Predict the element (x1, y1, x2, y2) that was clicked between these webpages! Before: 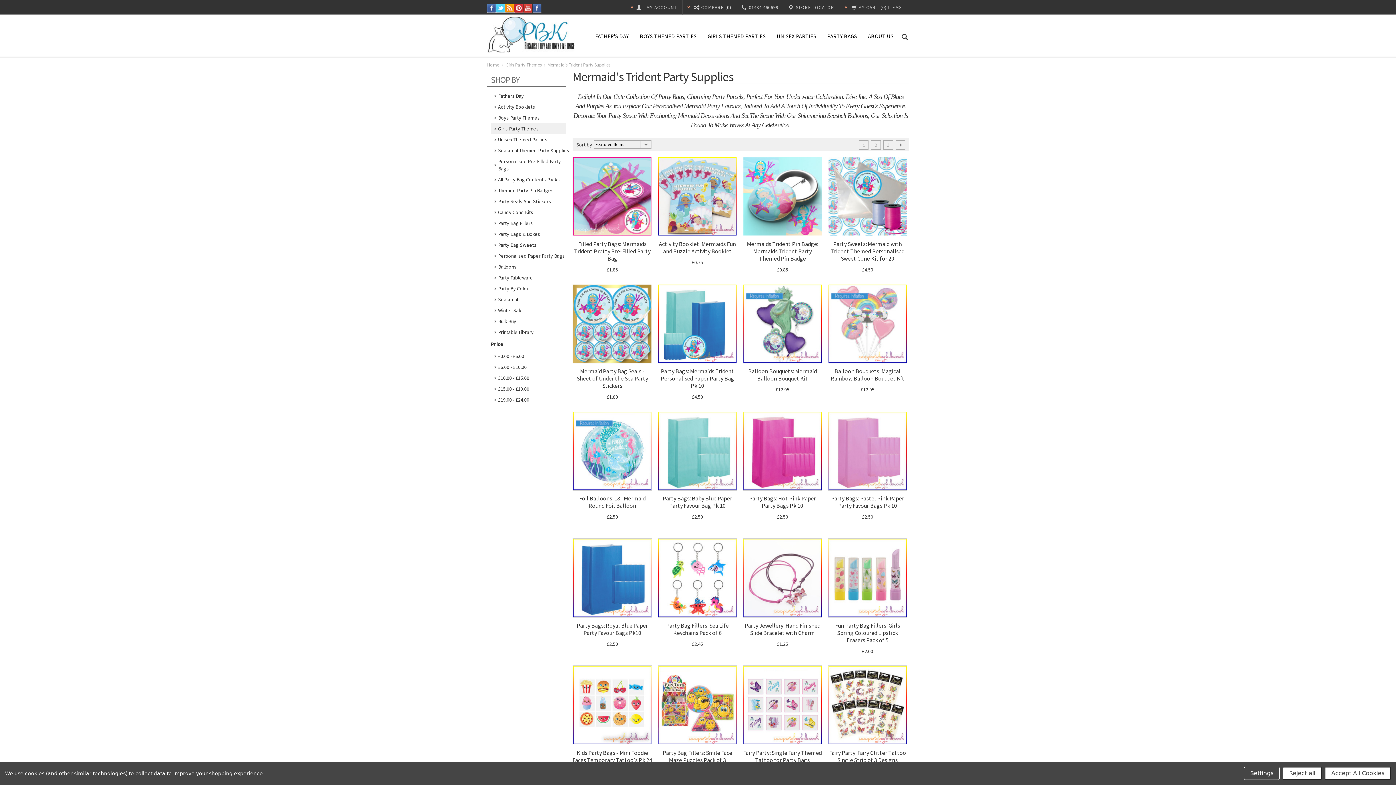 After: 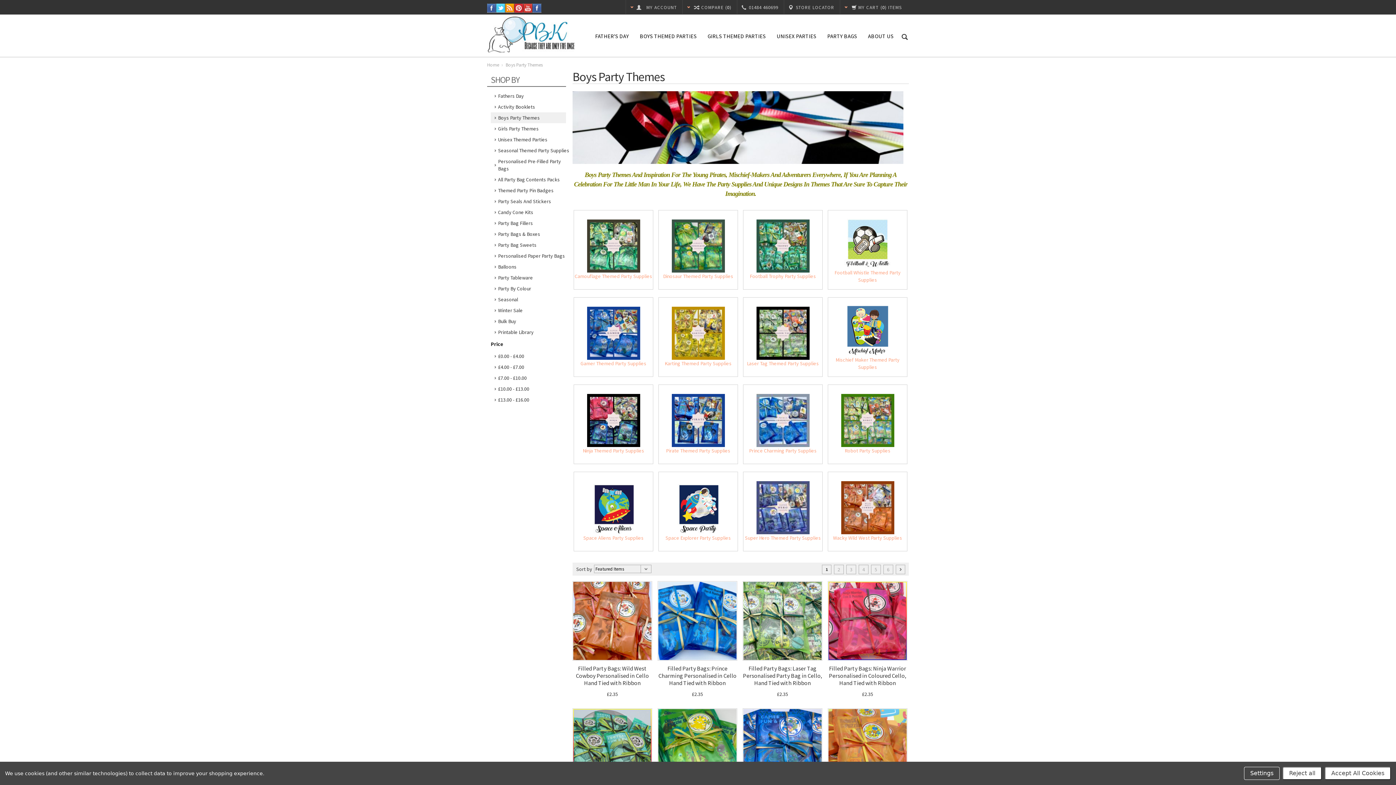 Action: bbox: (634, 16, 702, 56) label: BOYS THEMED PARTIES